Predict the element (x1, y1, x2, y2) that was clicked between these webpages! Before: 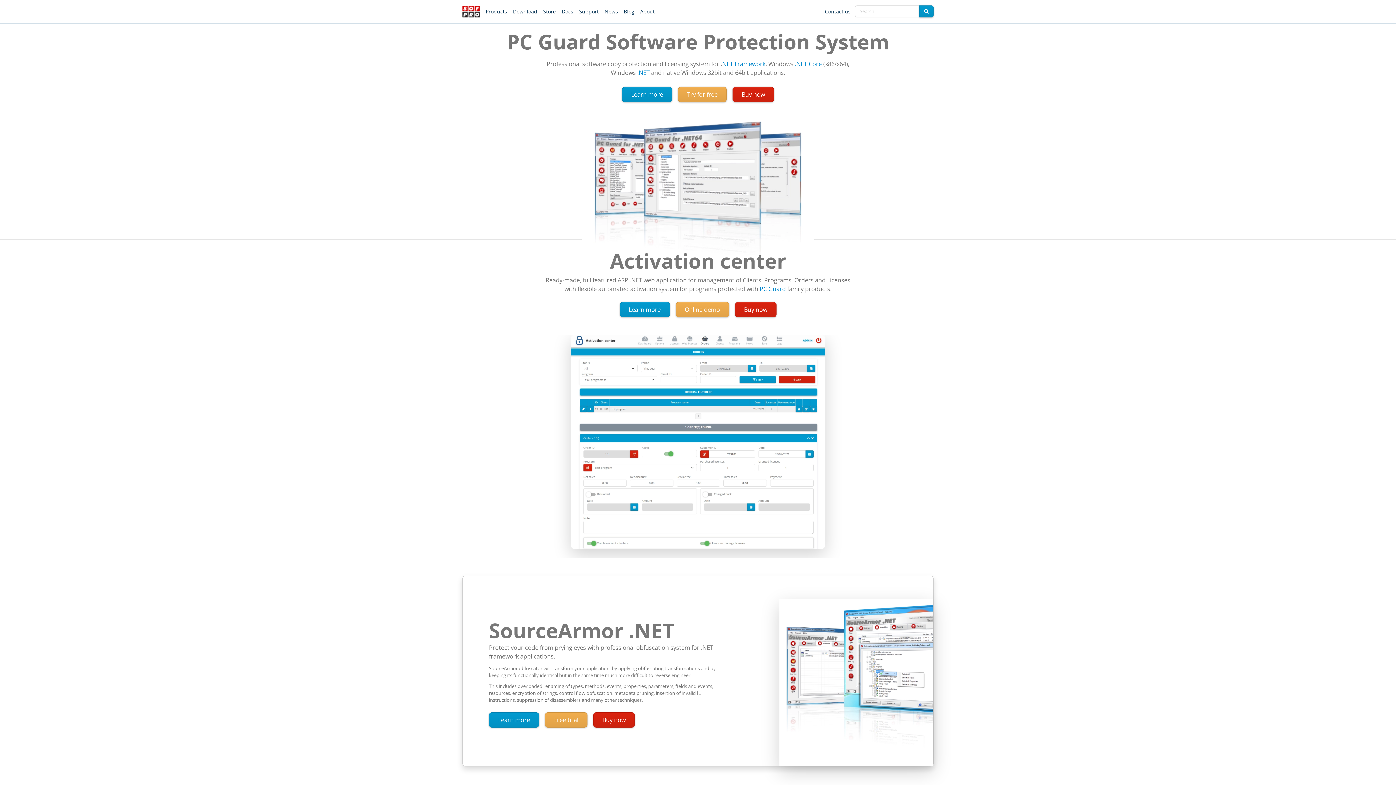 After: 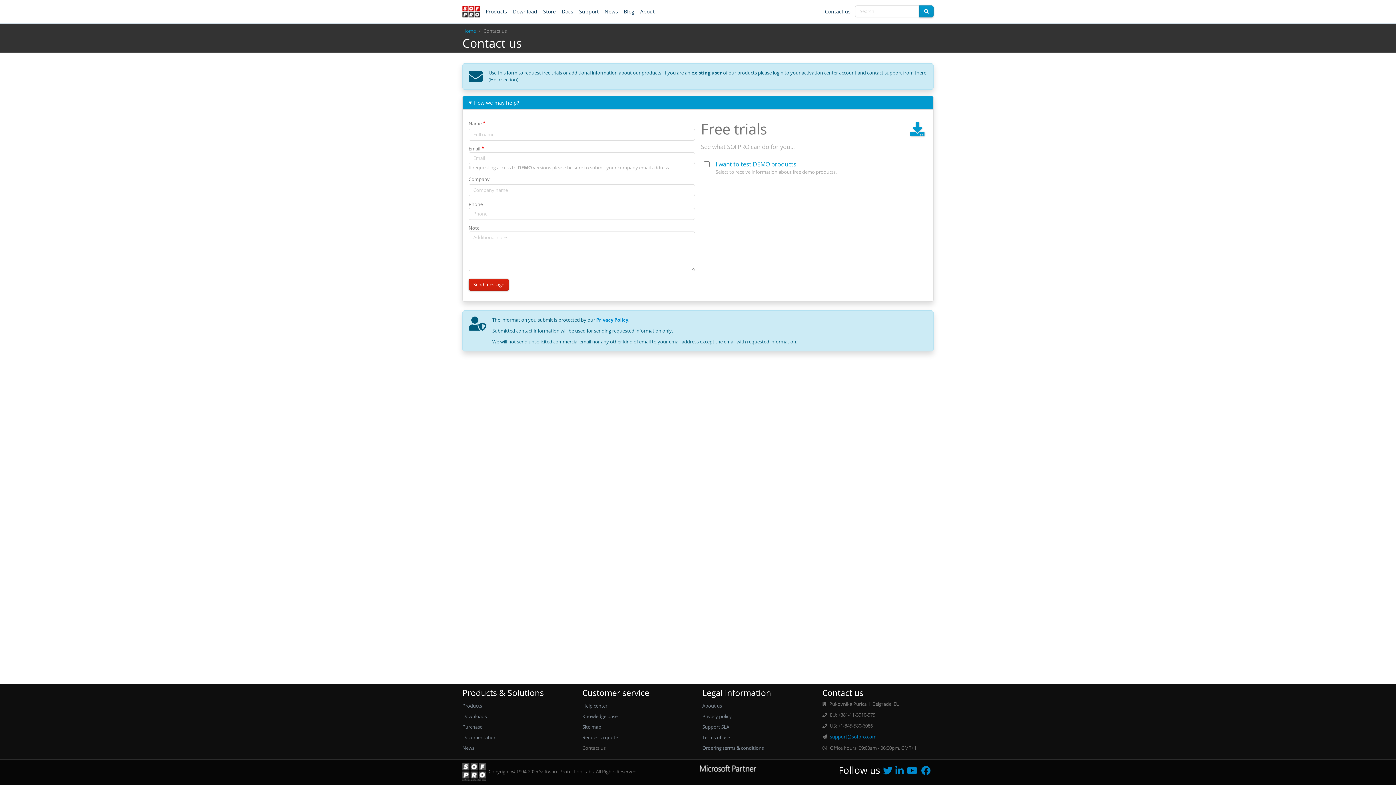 Action: bbox: (545, 712, 587, 727) label: Free trial